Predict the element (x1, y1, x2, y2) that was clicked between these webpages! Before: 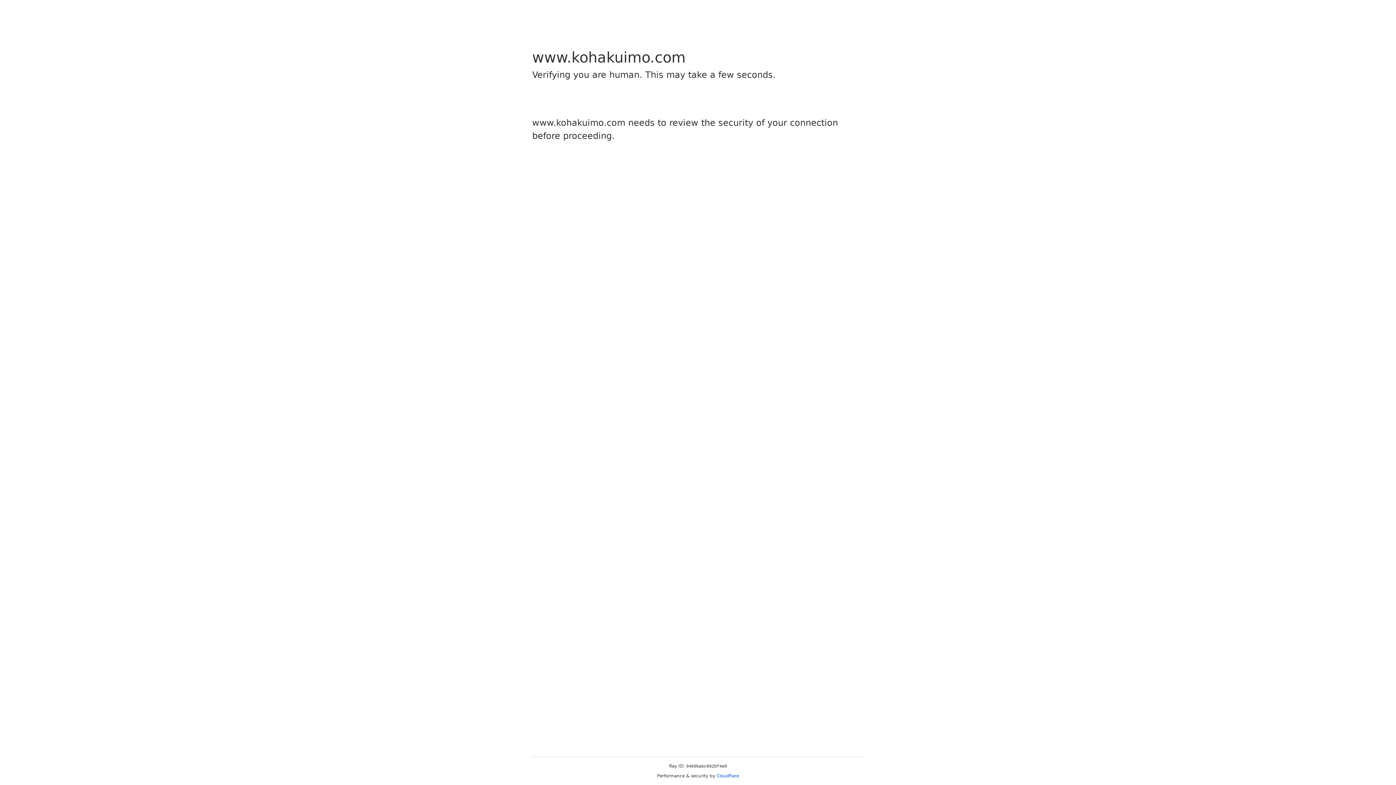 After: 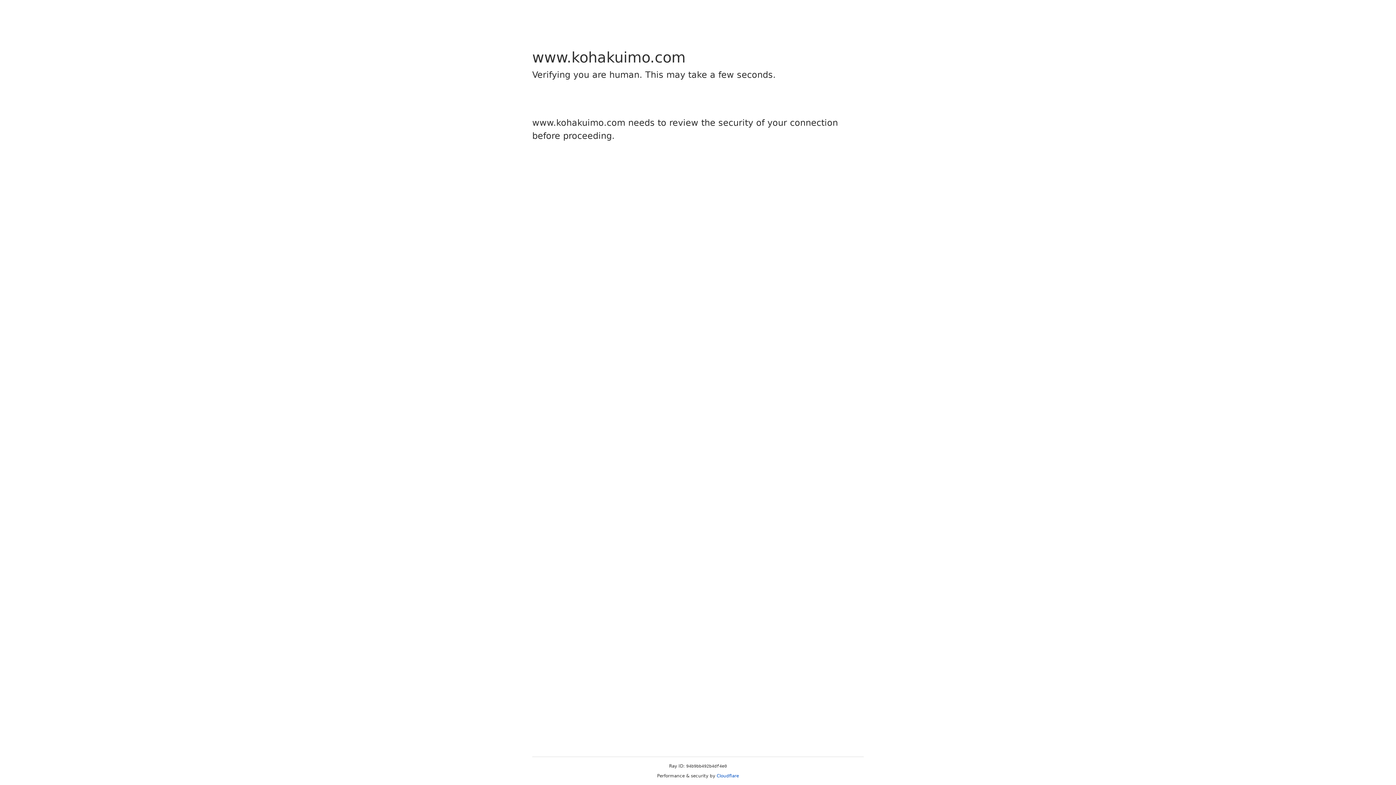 Action: bbox: (716, 773, 739, 778) label: Cloudflare